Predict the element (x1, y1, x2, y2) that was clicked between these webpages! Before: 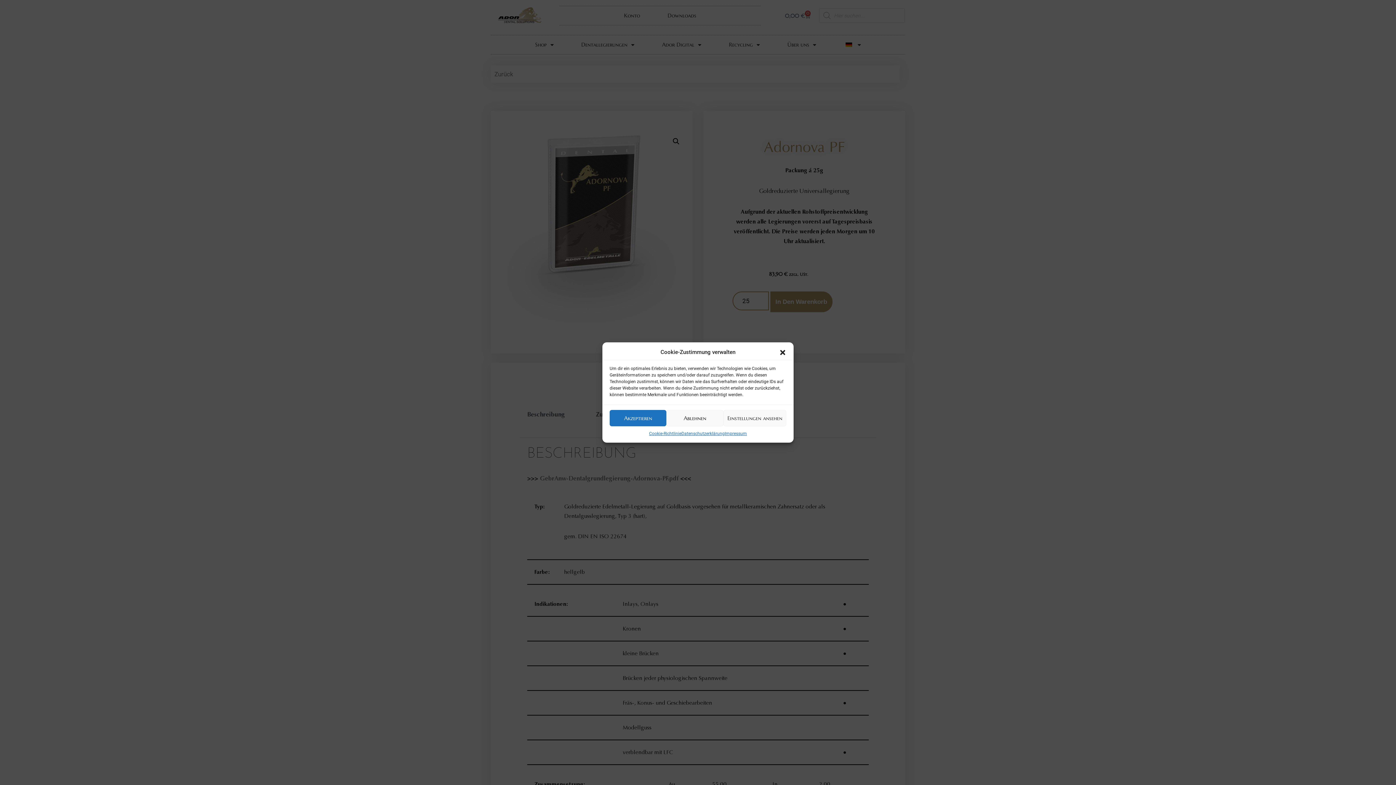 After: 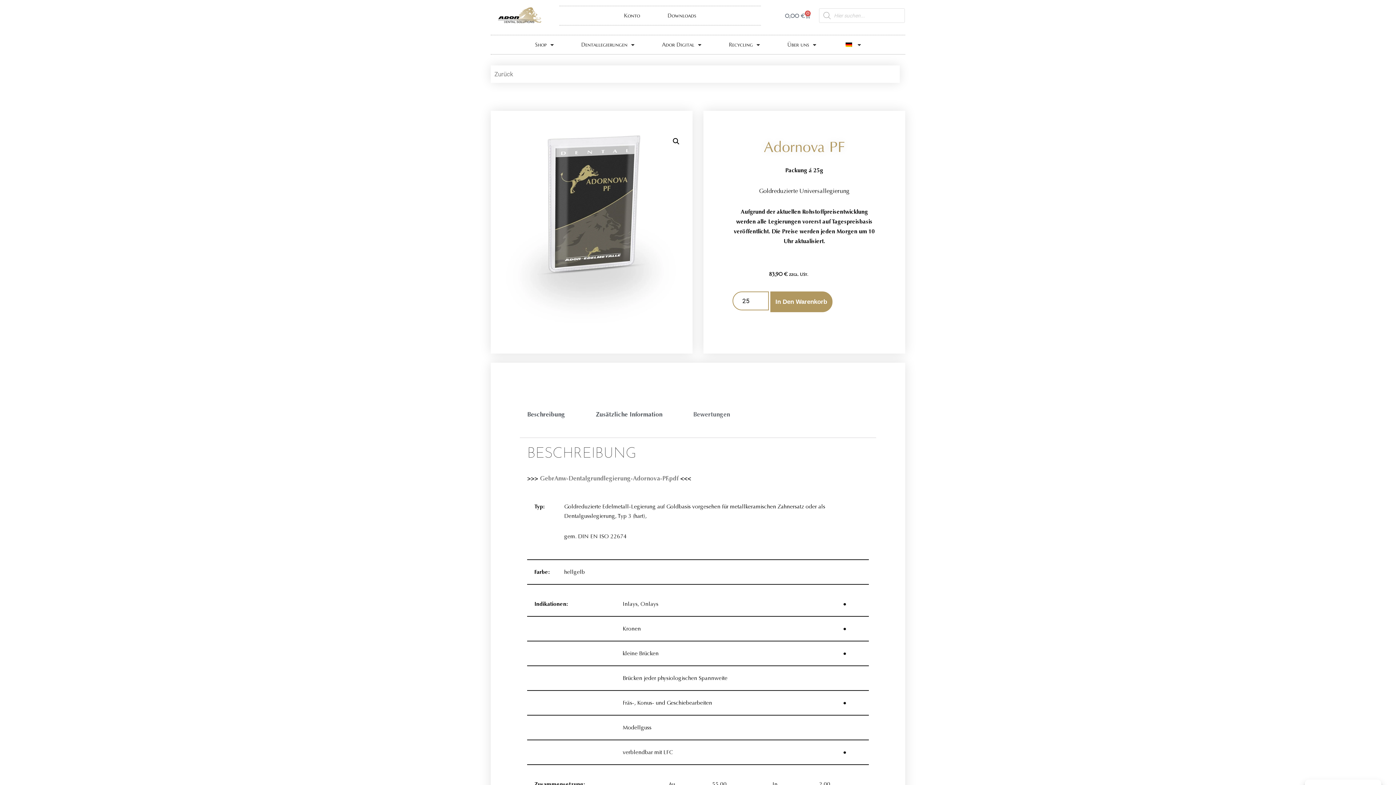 Action: bbox: (666, 410, 723, 426) label: Ablehnen